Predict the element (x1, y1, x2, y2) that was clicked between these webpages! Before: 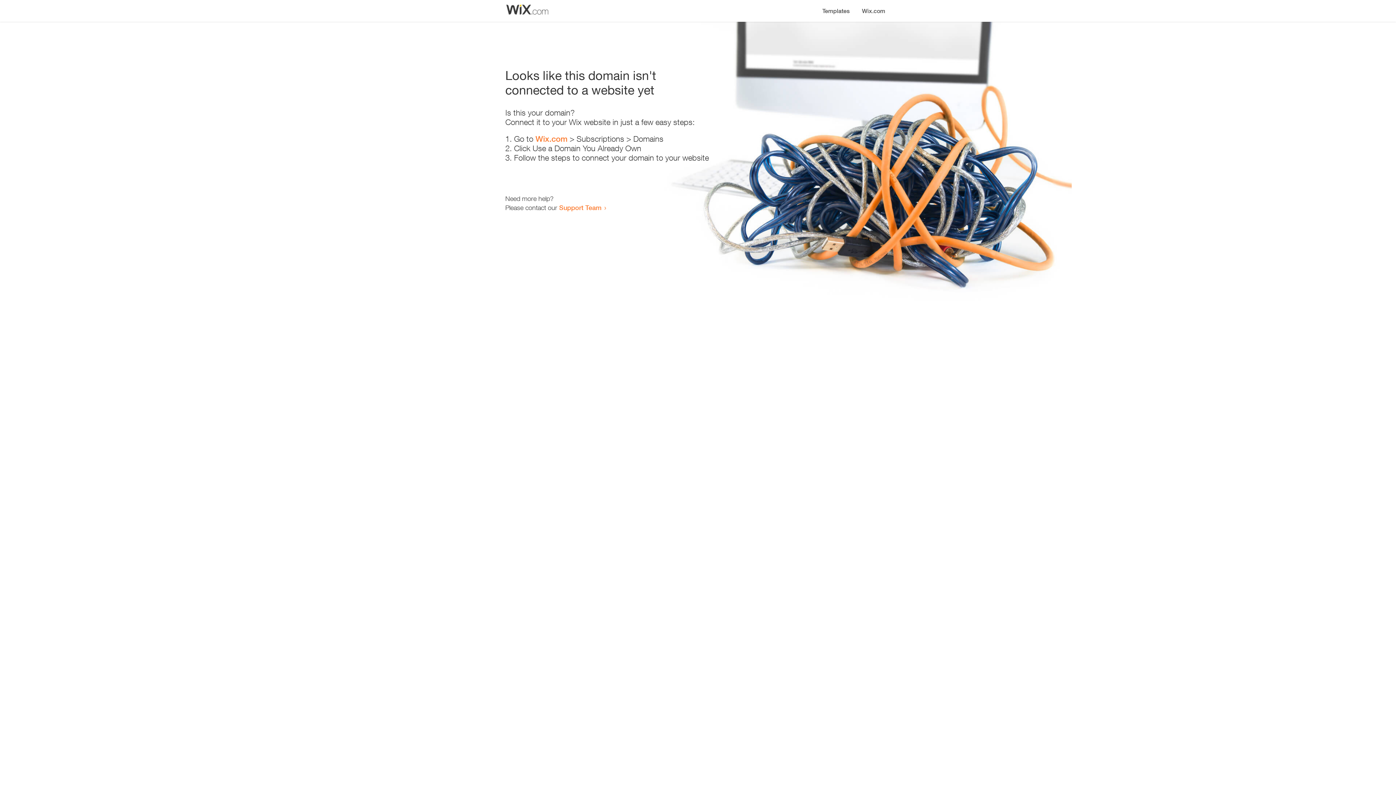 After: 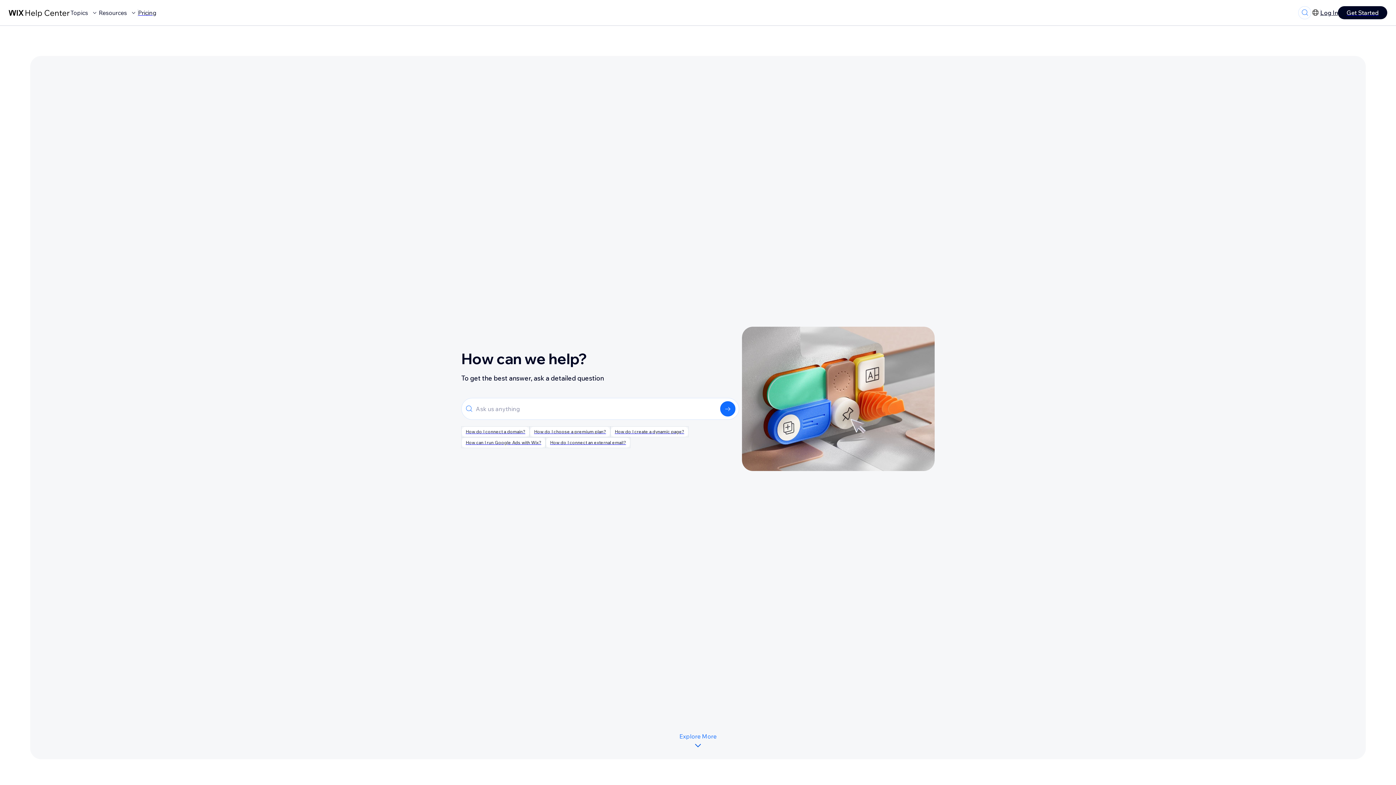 Action: bbox: (559, 203, 601, 211) label: Support Team